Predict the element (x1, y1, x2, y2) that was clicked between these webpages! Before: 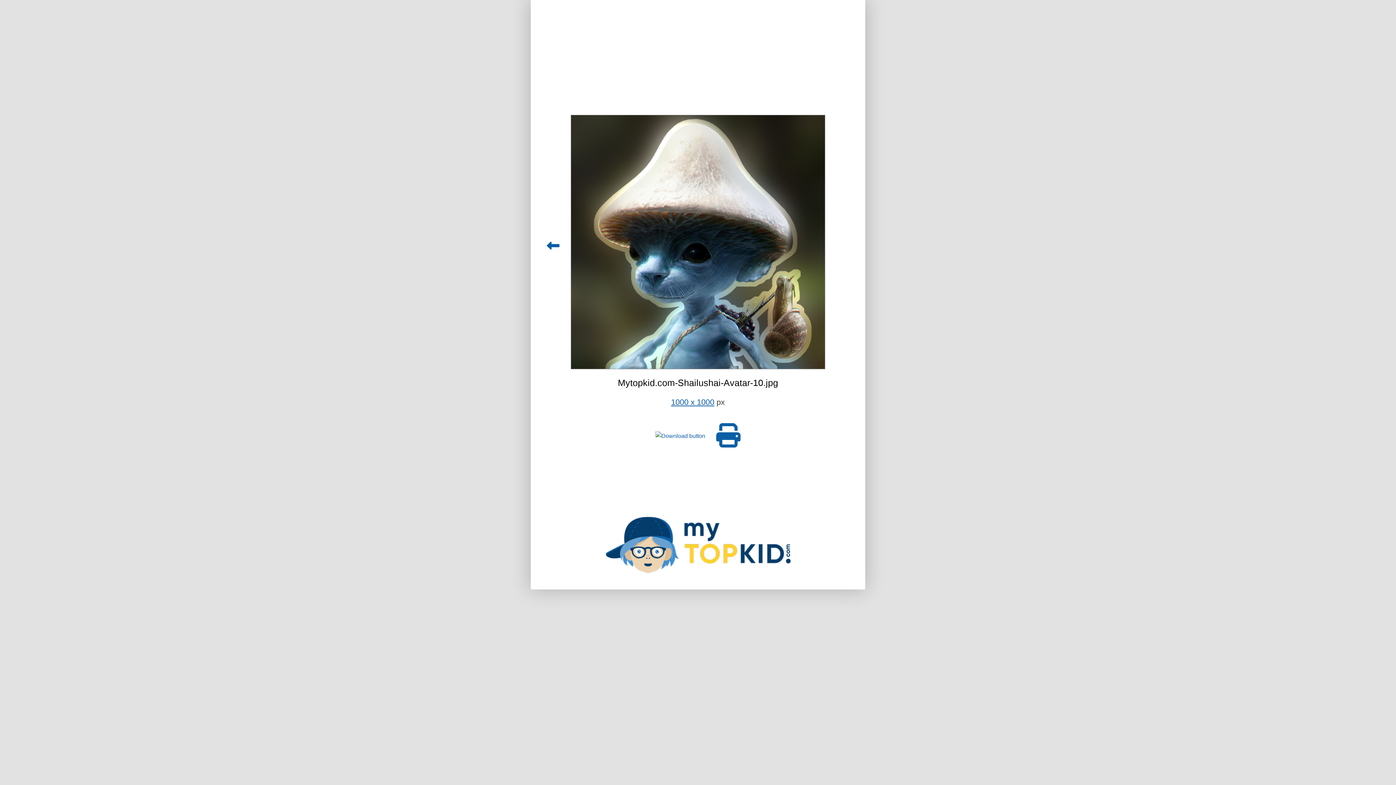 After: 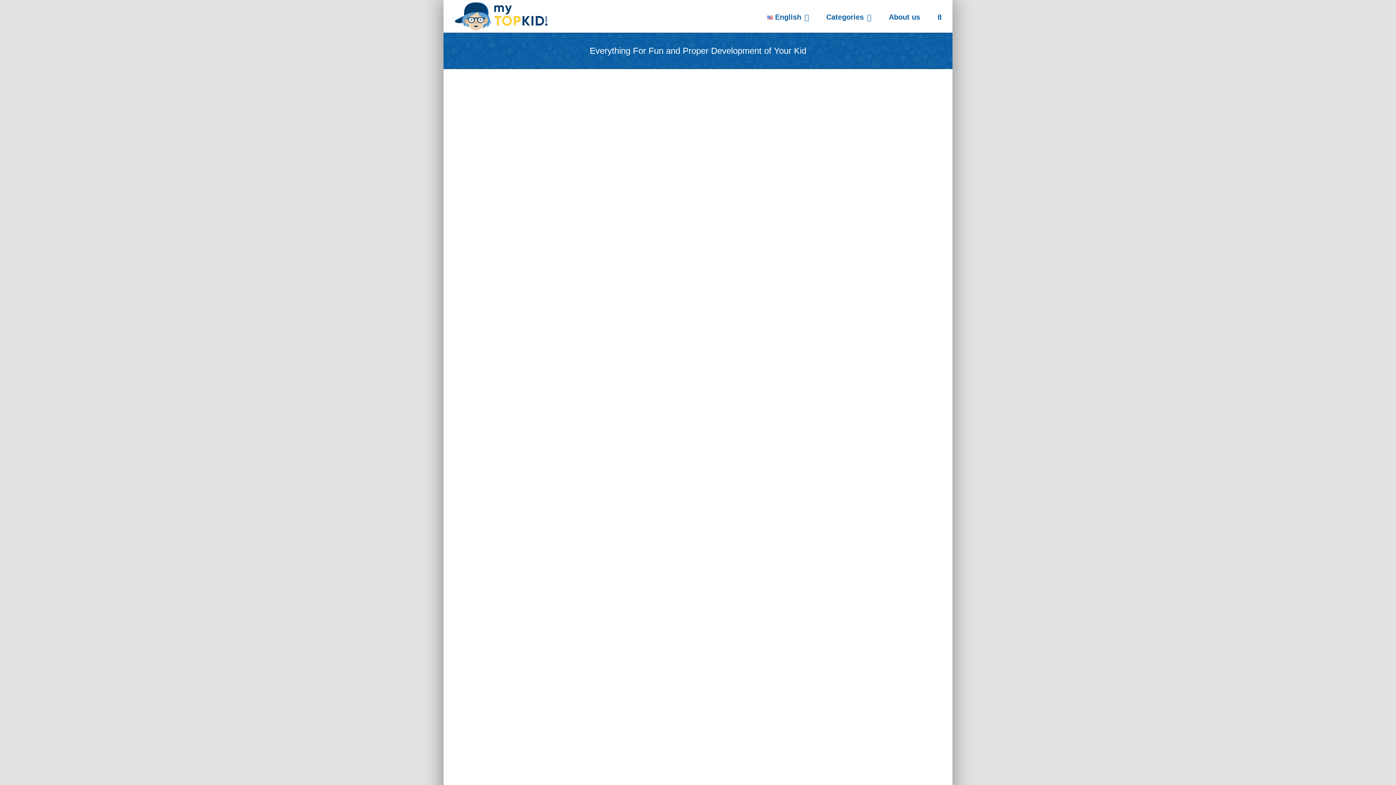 Action: bbox: (604, 541, 791, 547)